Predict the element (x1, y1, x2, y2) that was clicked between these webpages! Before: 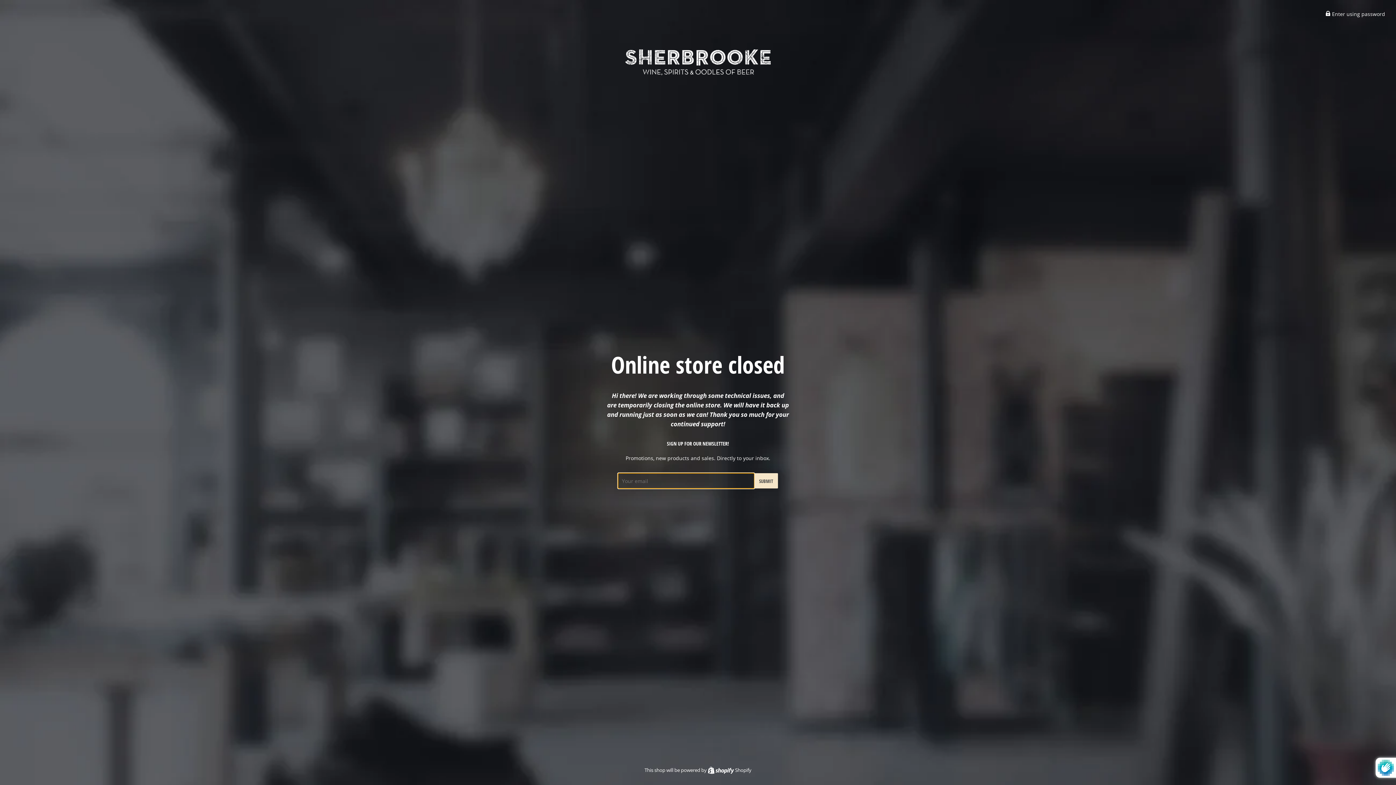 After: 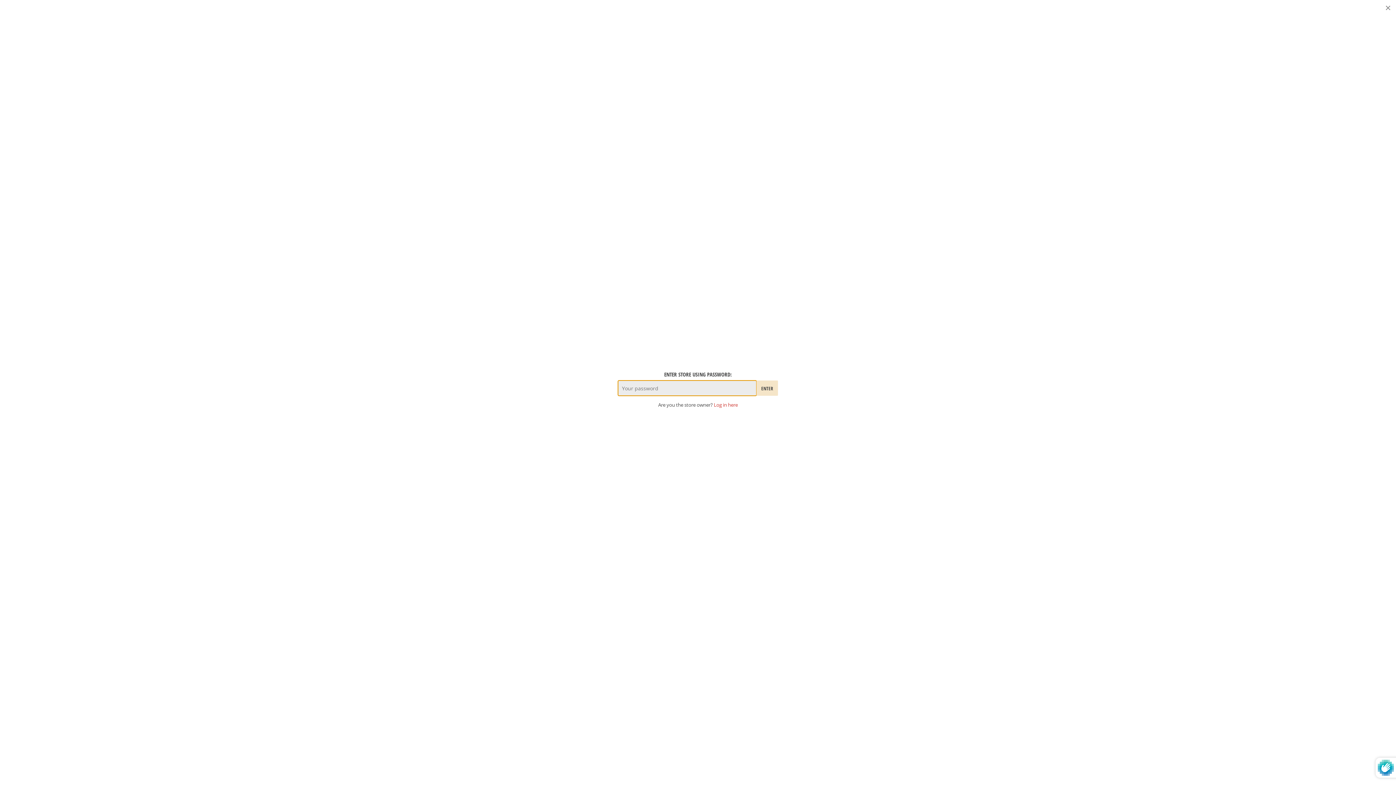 Action: bbox: (1325, 10, 1385, 17) label:  Enter using password